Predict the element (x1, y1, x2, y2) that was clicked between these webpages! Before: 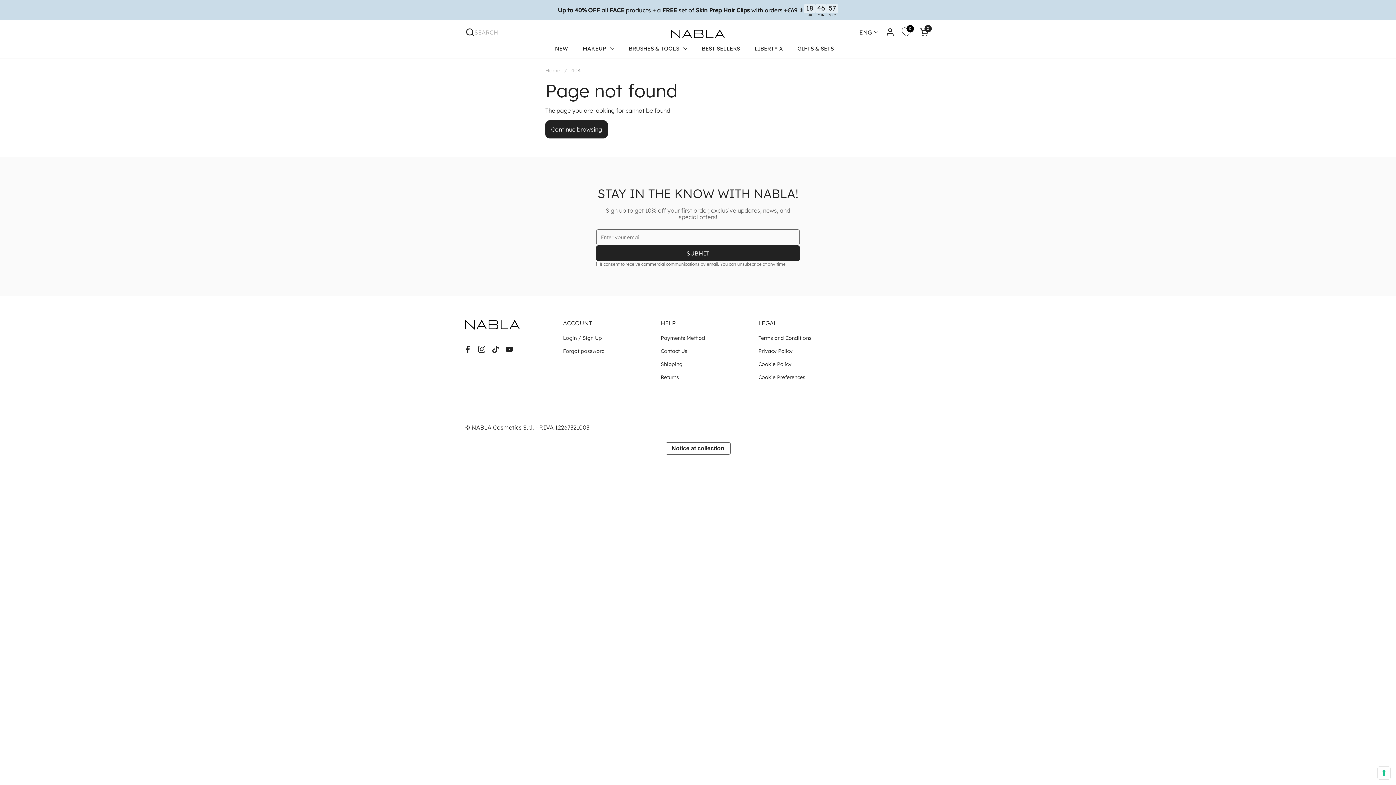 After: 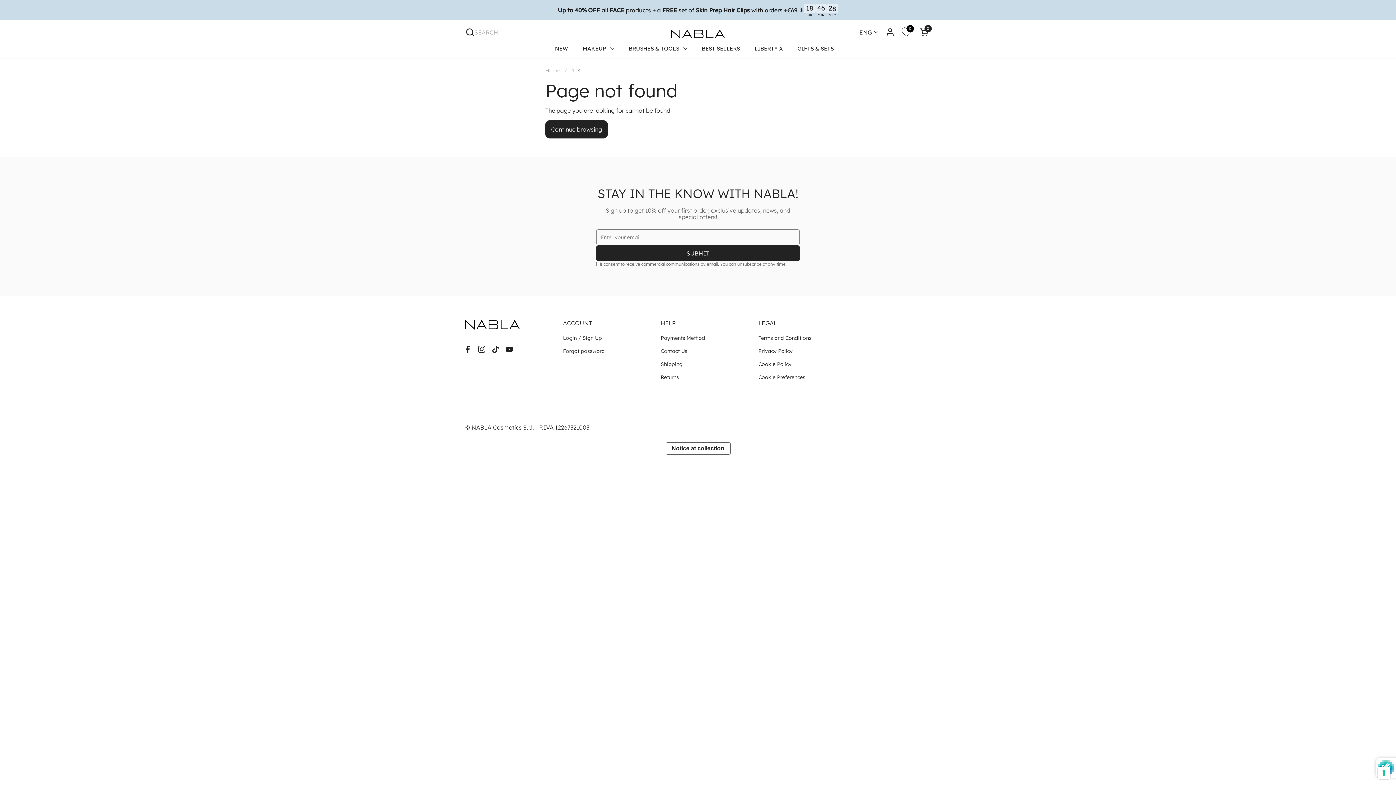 Action: label: Submit bbox: (596, 245, 800, 261)